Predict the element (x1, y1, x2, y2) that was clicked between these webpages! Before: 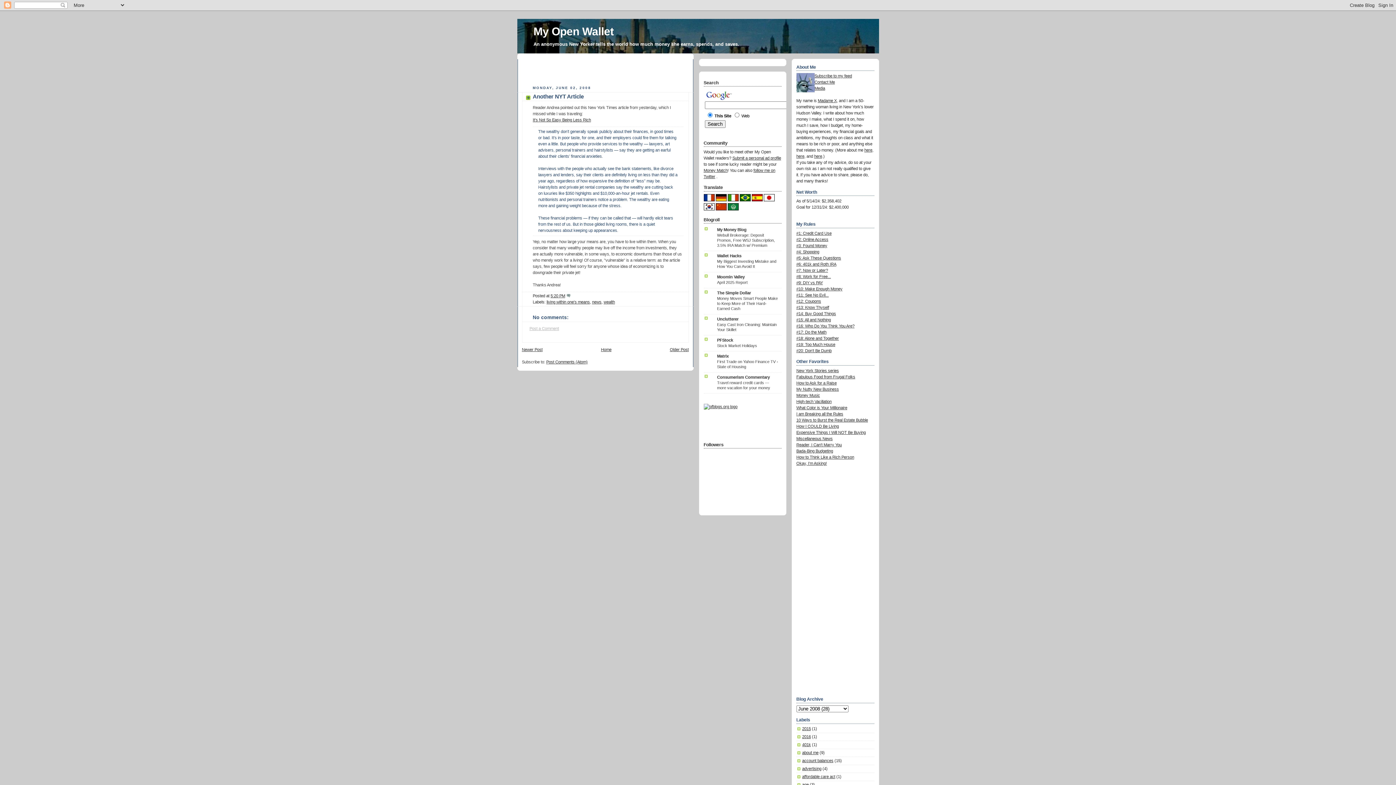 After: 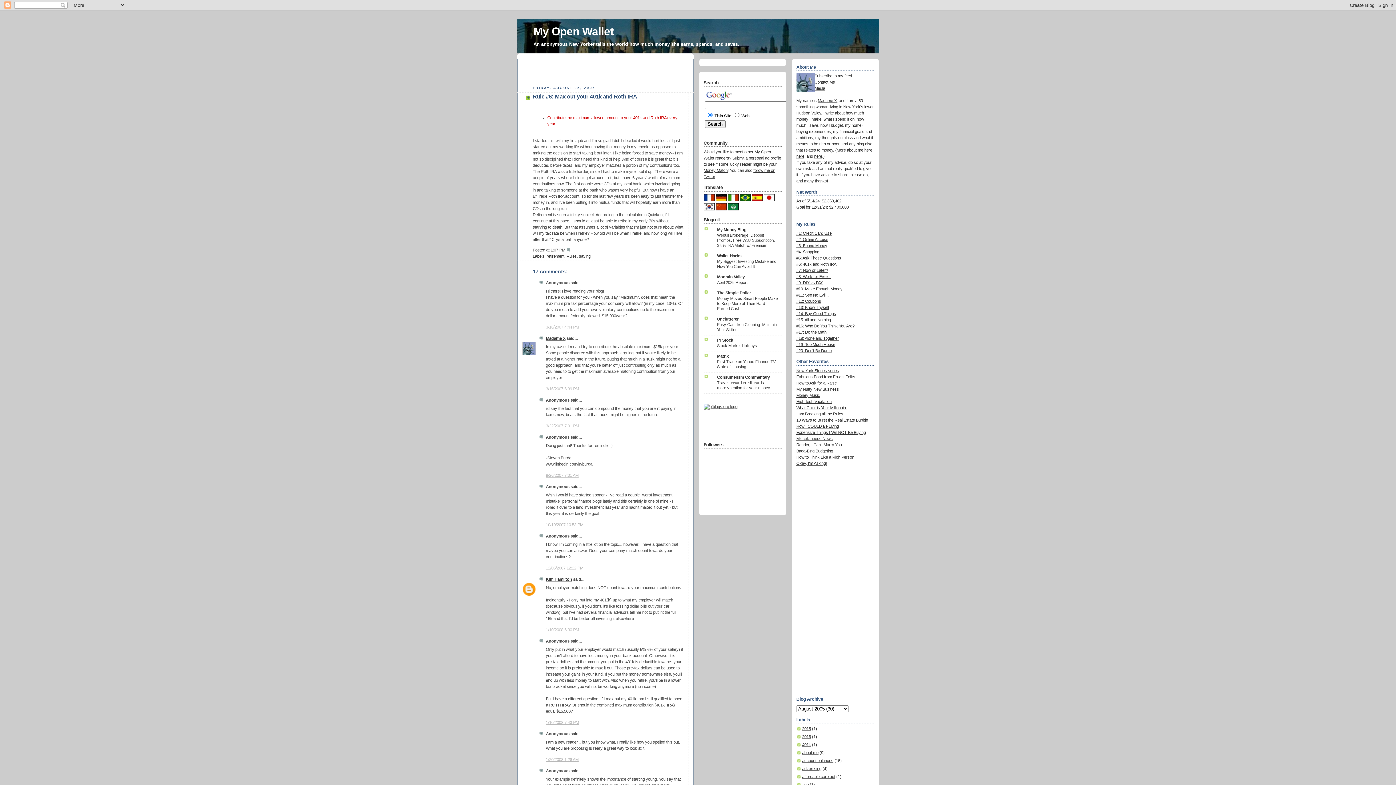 Action: label: #6: 401k and Roth IRA bbox: (796, 262, 836, 266)